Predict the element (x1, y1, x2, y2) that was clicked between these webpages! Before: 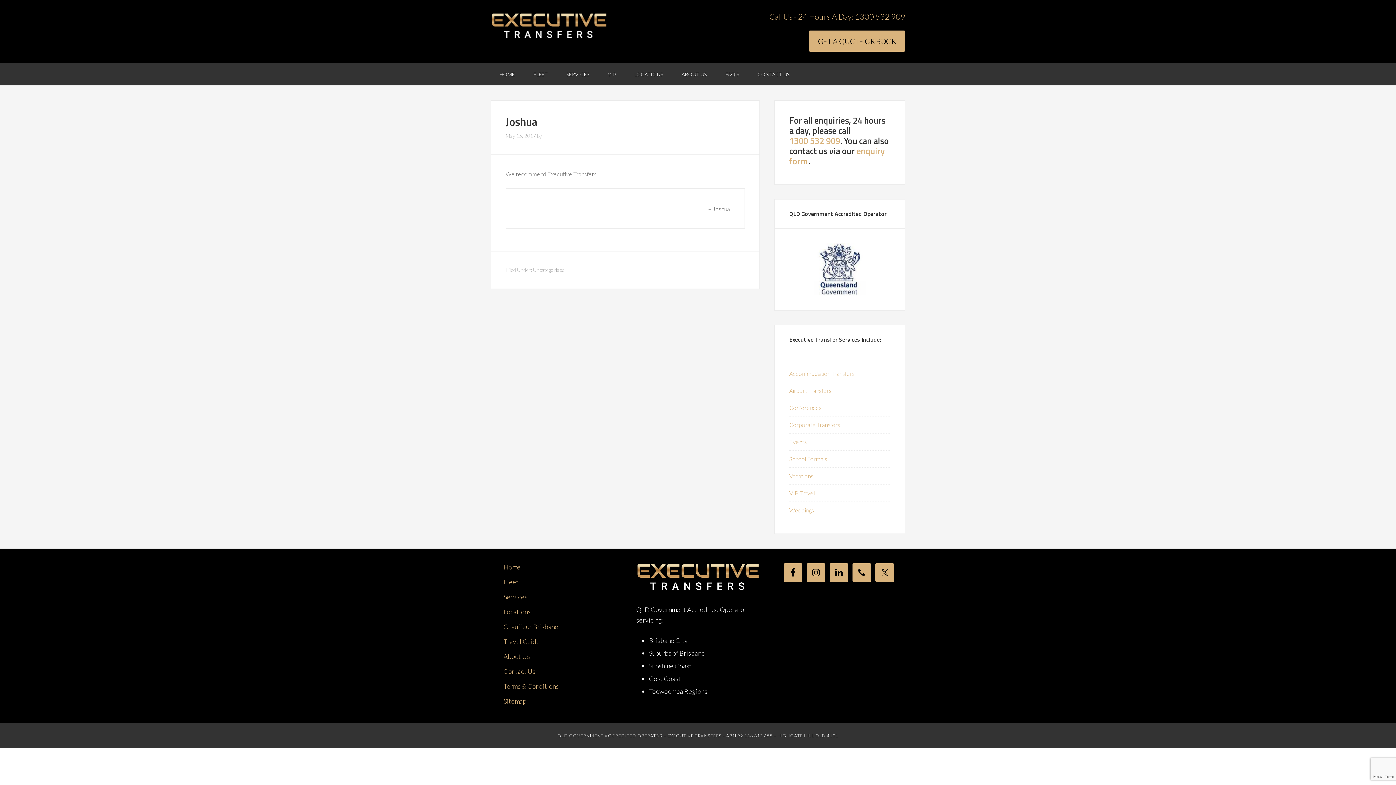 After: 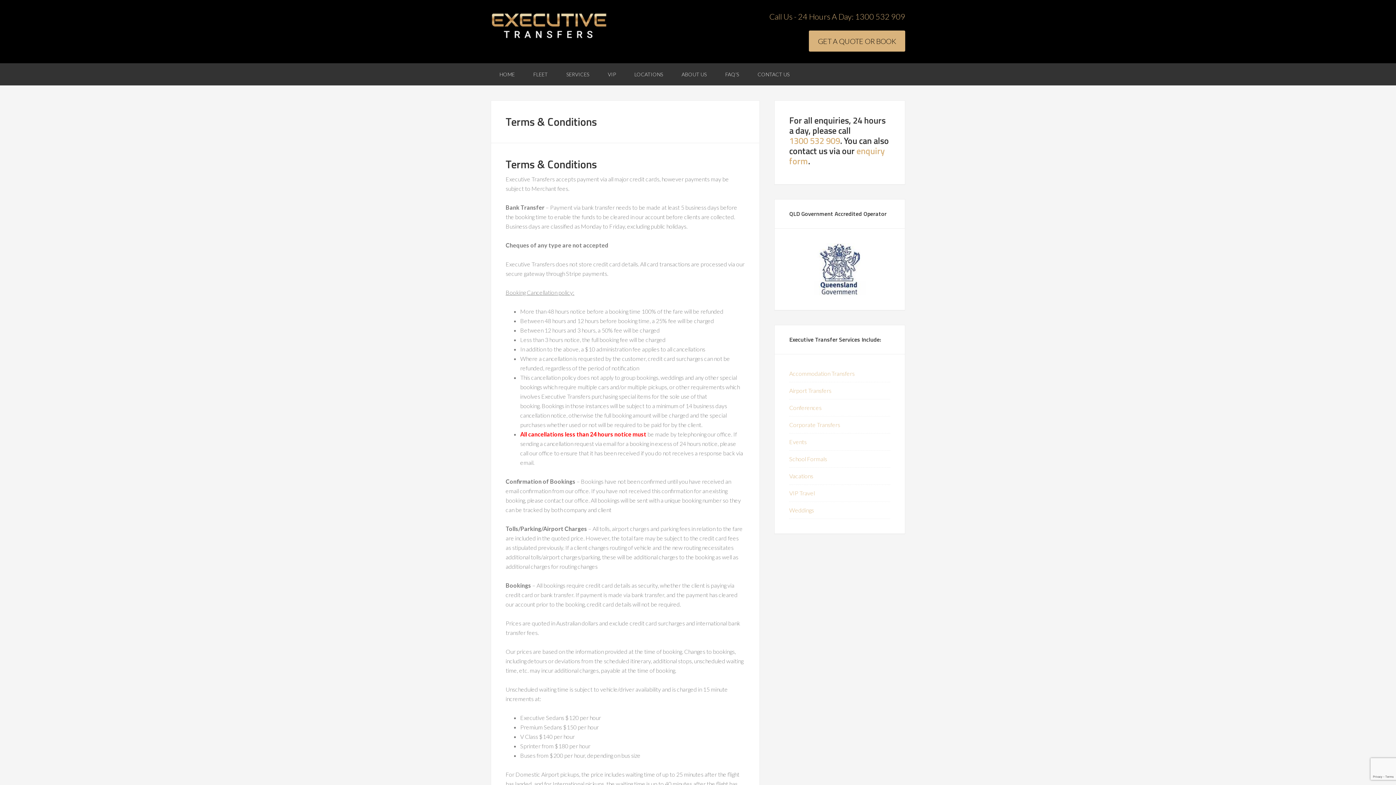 Action: label: Terms & Conditions bbox: (503, 682, 558, 690)